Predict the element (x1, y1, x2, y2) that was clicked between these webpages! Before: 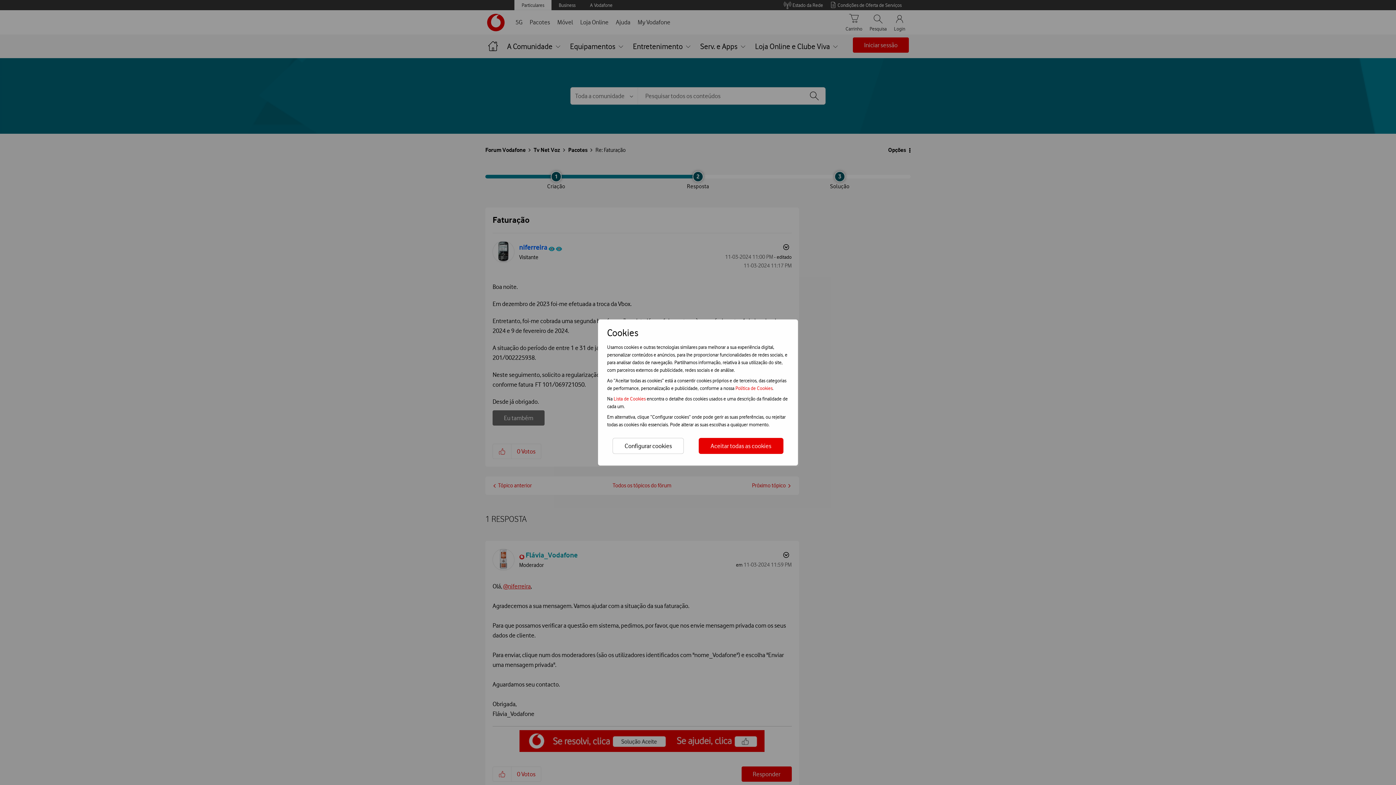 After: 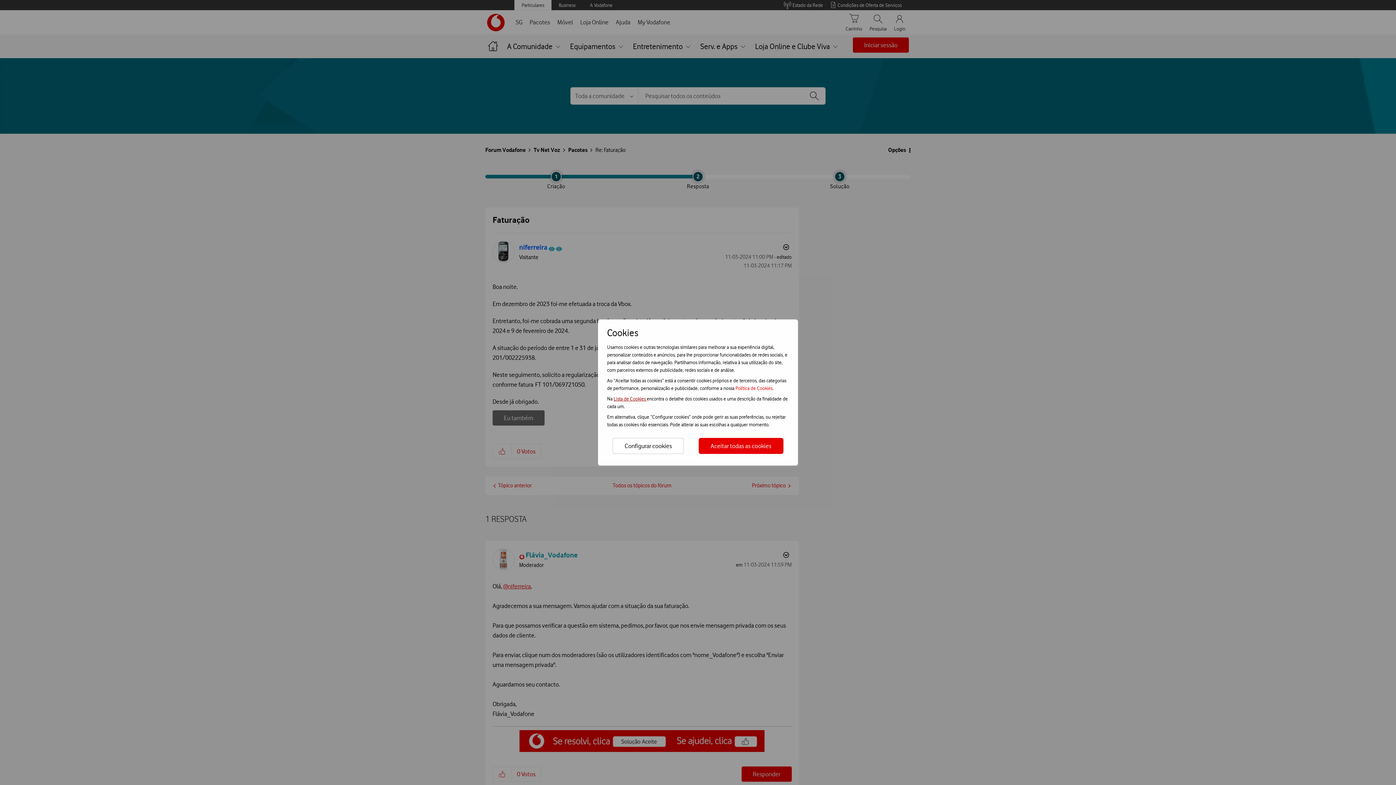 Action: bbox: (613, 396, 646, 401) label: Lista de Cookies 